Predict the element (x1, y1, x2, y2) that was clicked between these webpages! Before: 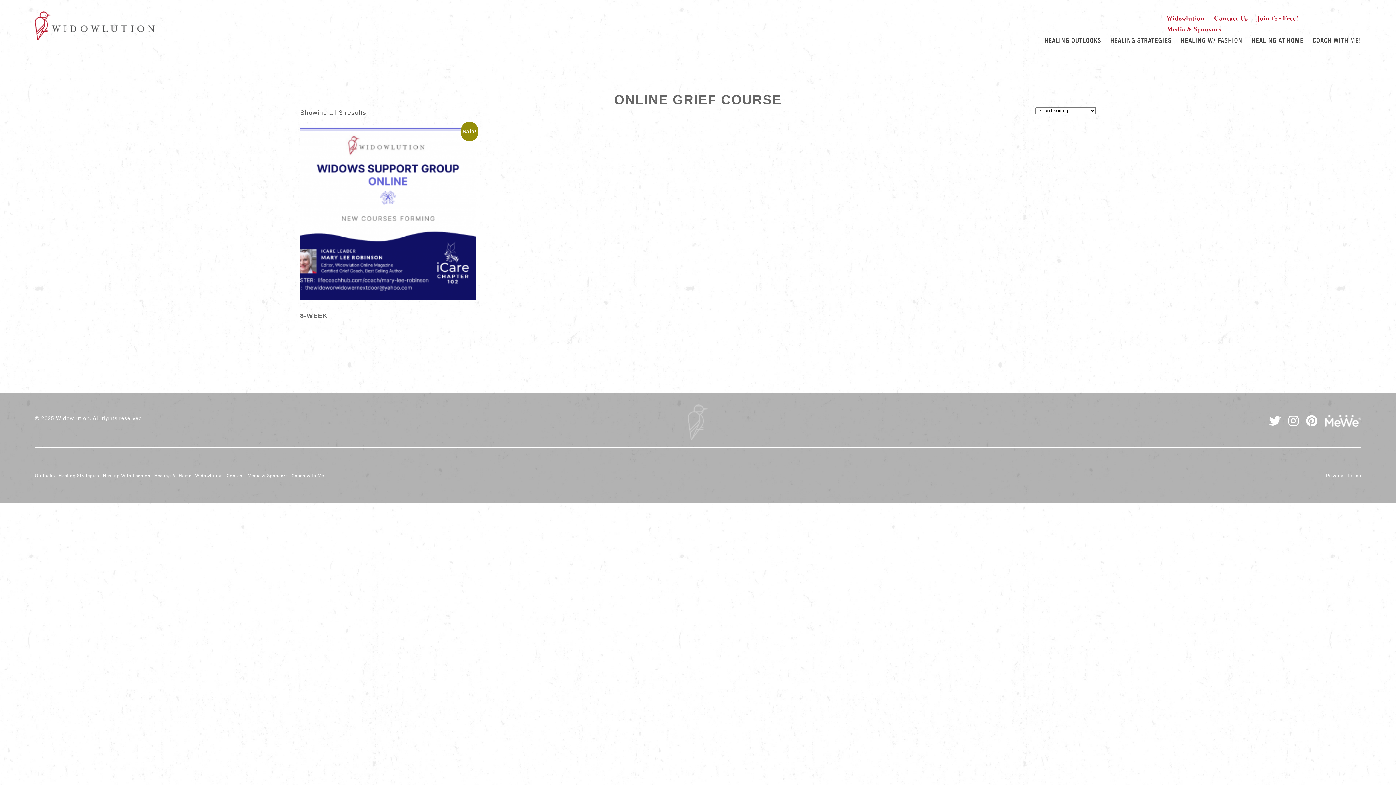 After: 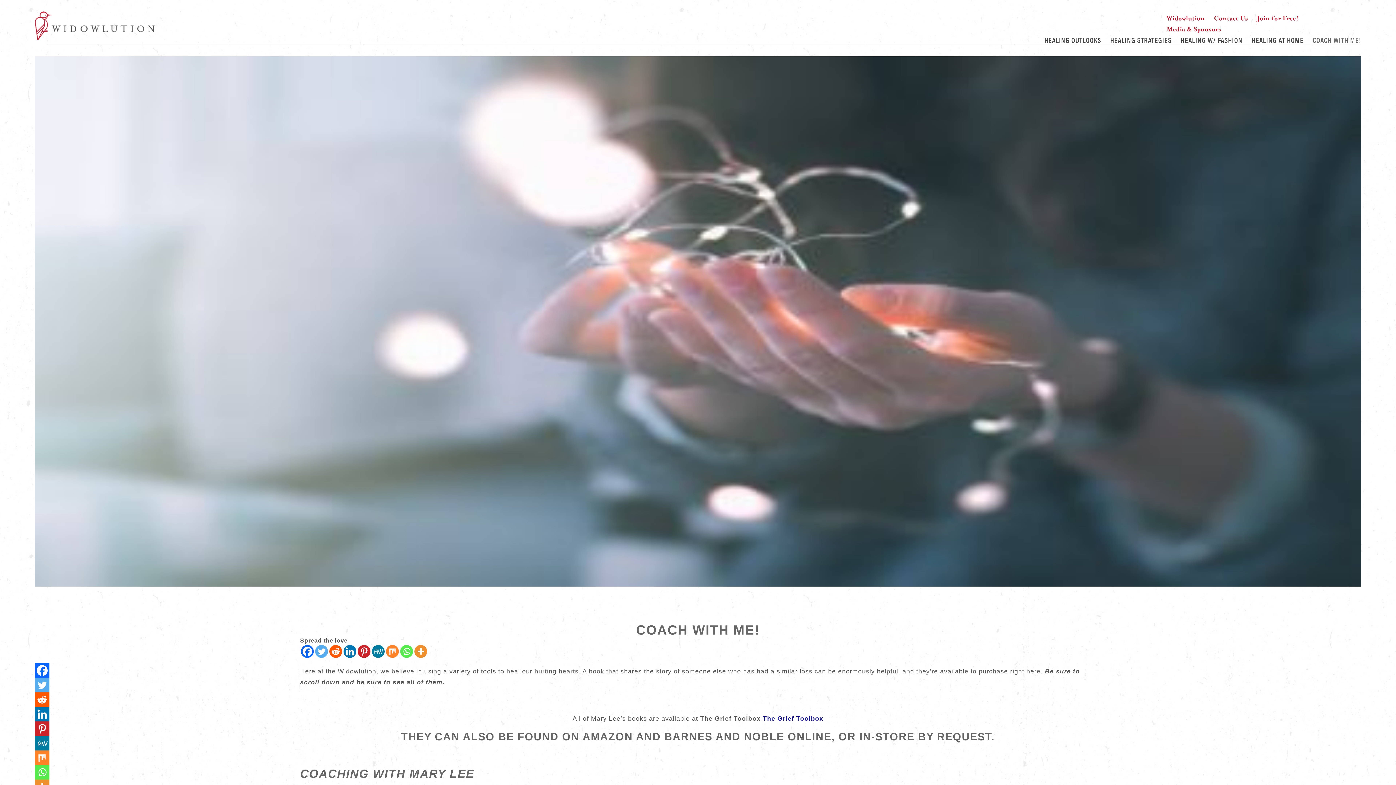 Action: bbox: (291, 472, 325, 478) label: Coach with Me!